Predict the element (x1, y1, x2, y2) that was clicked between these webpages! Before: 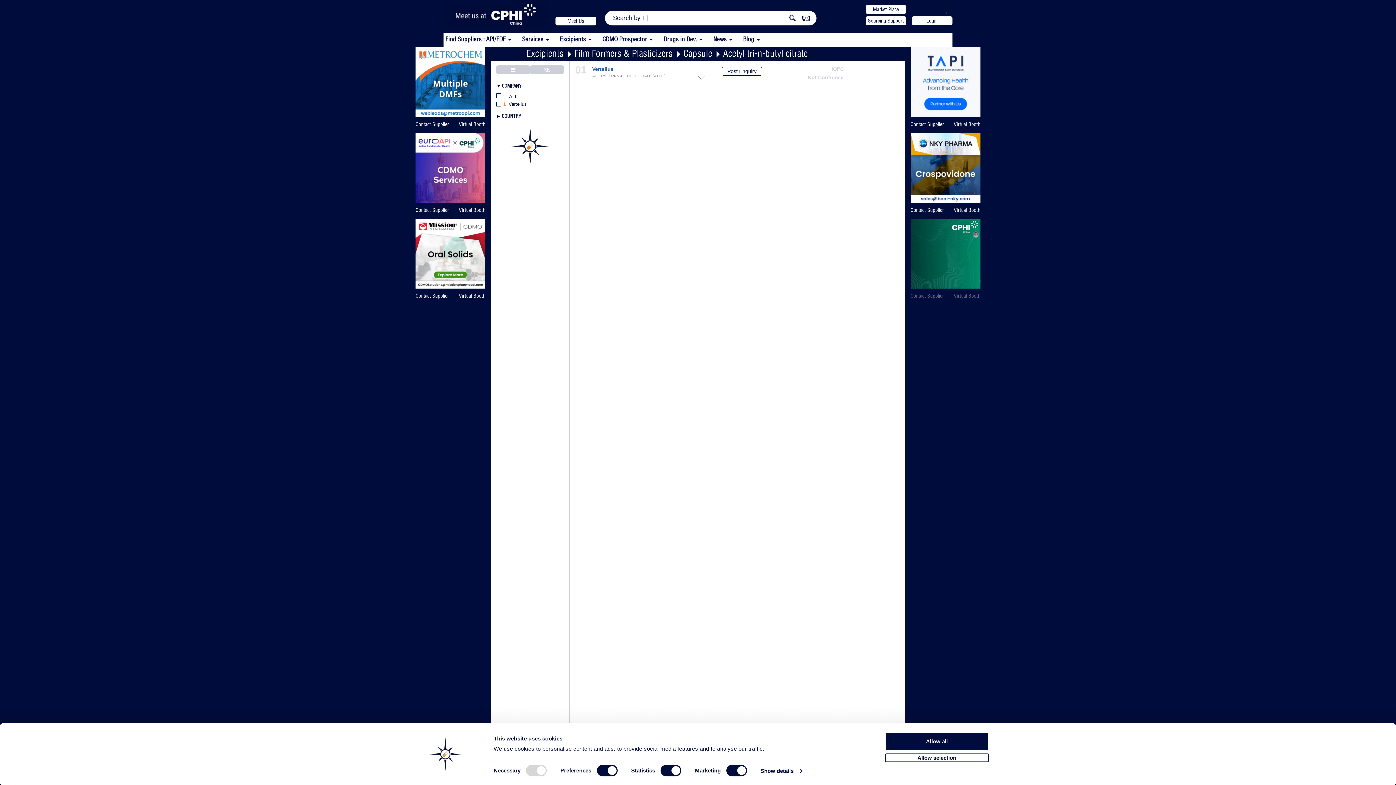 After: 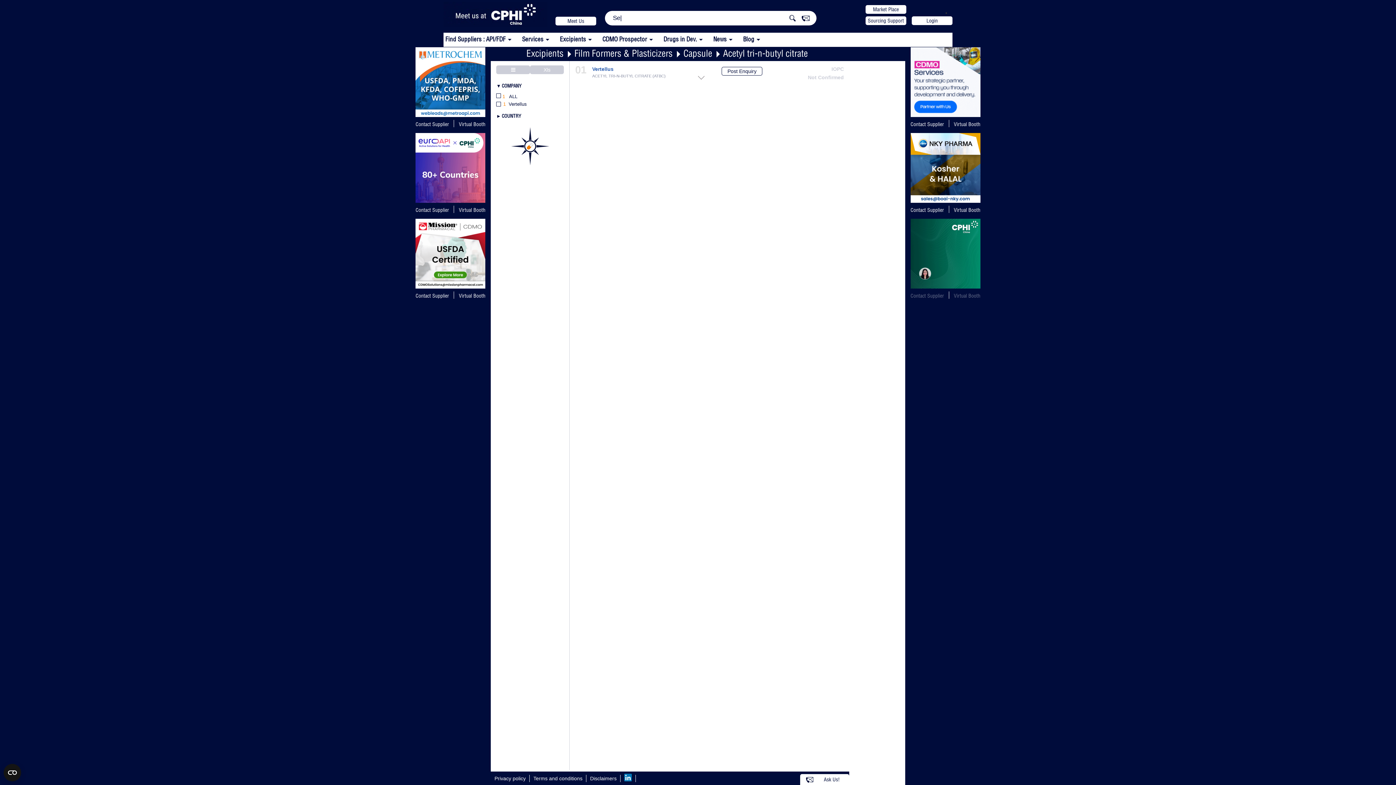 Action: bbox: (910, 81, 980, 87)